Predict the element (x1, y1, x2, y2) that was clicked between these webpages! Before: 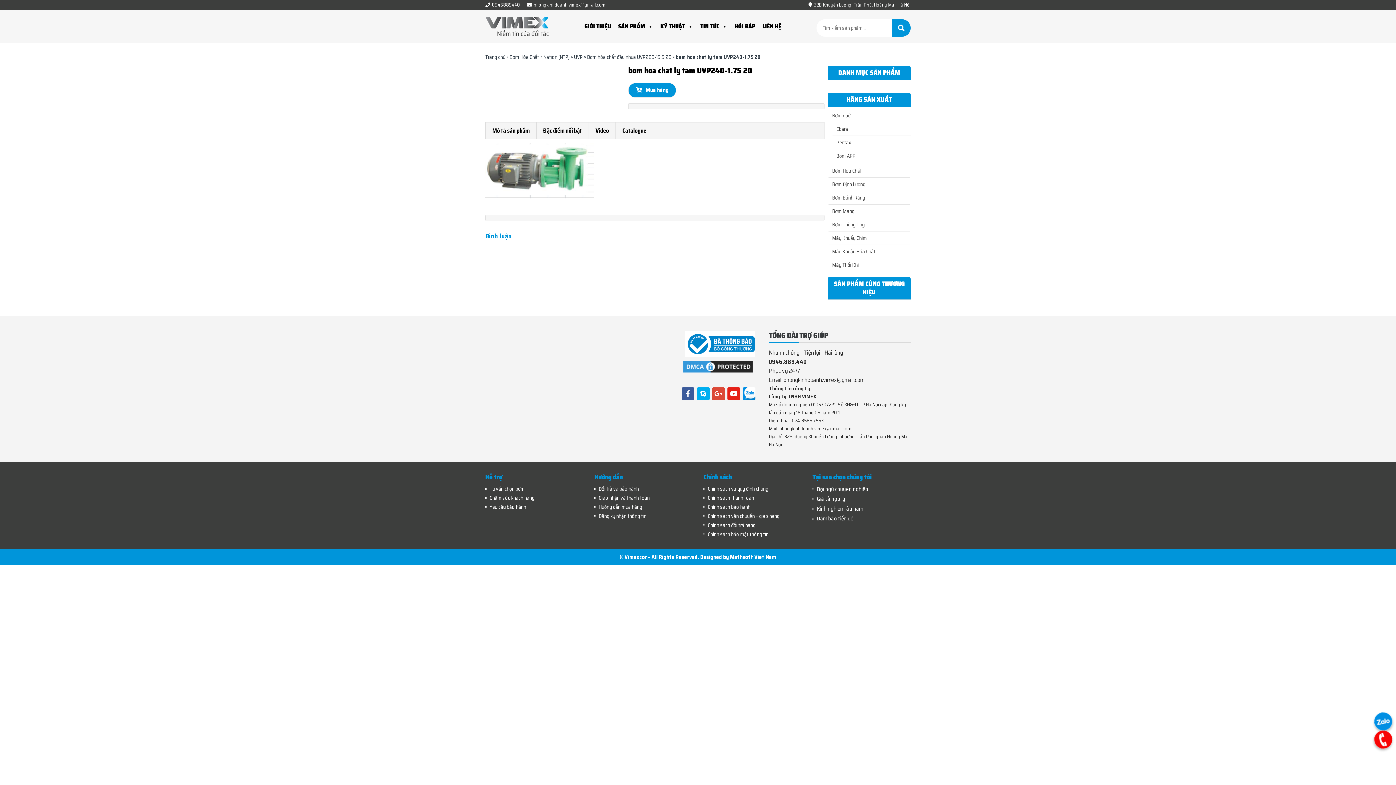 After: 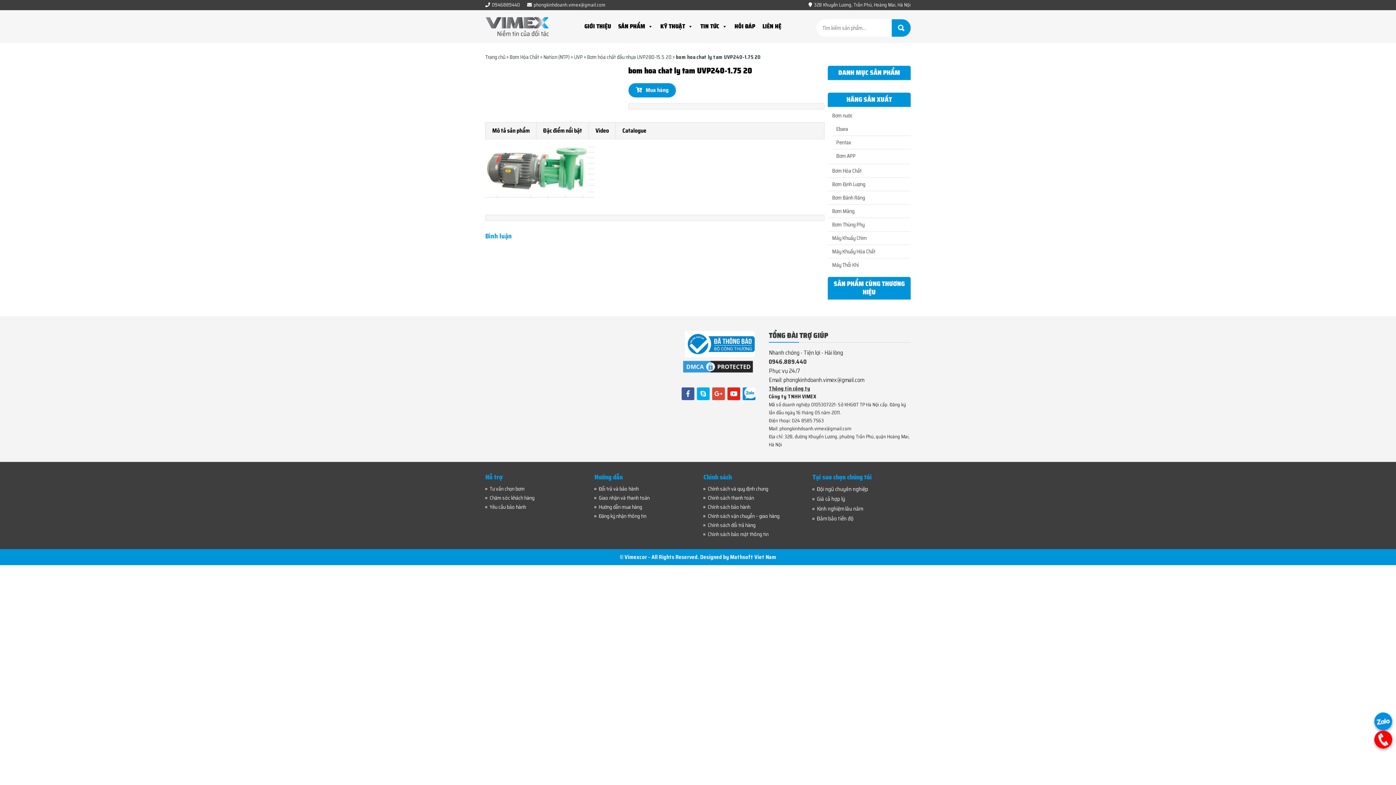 Action: label: phongkinhdoanh.vimex@gmail.com bbox: (527, 1, 605, 8)